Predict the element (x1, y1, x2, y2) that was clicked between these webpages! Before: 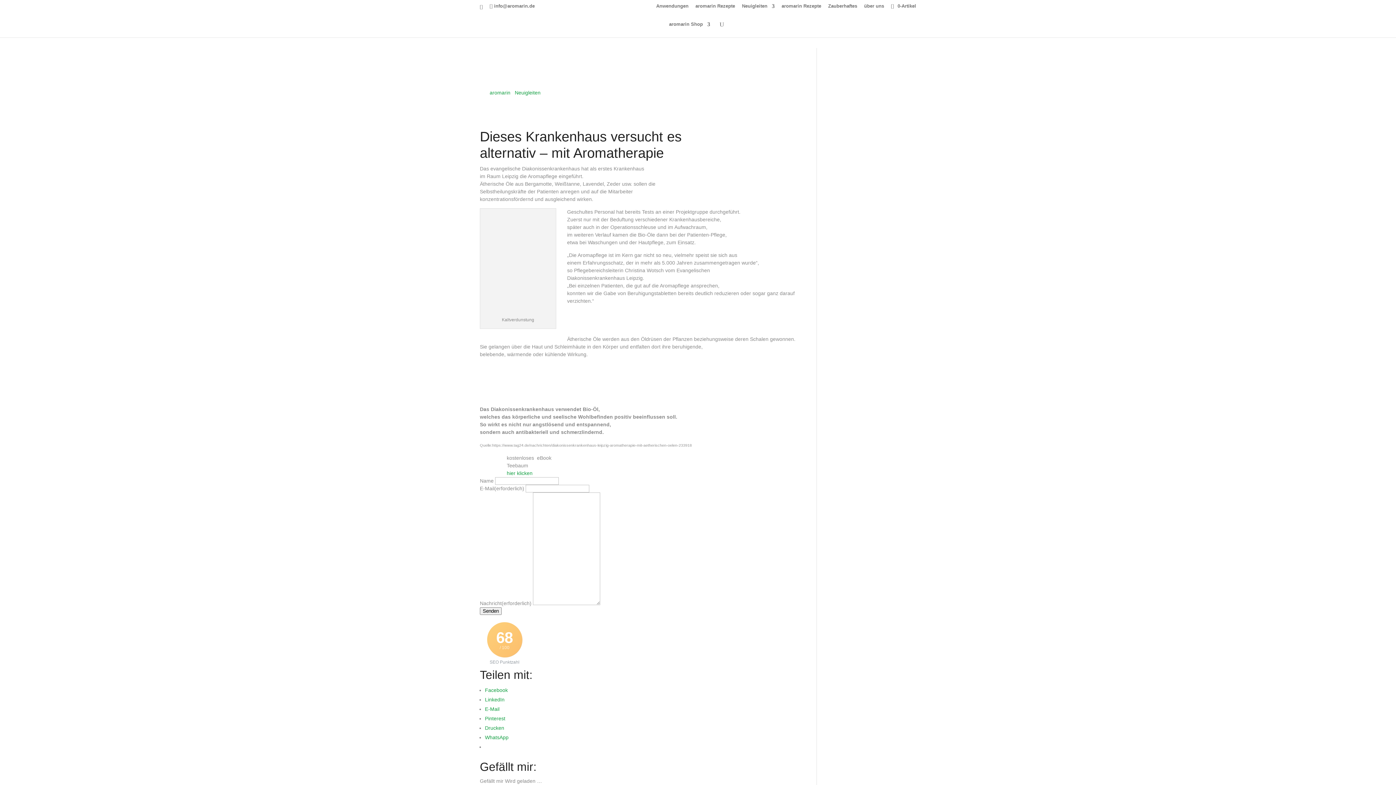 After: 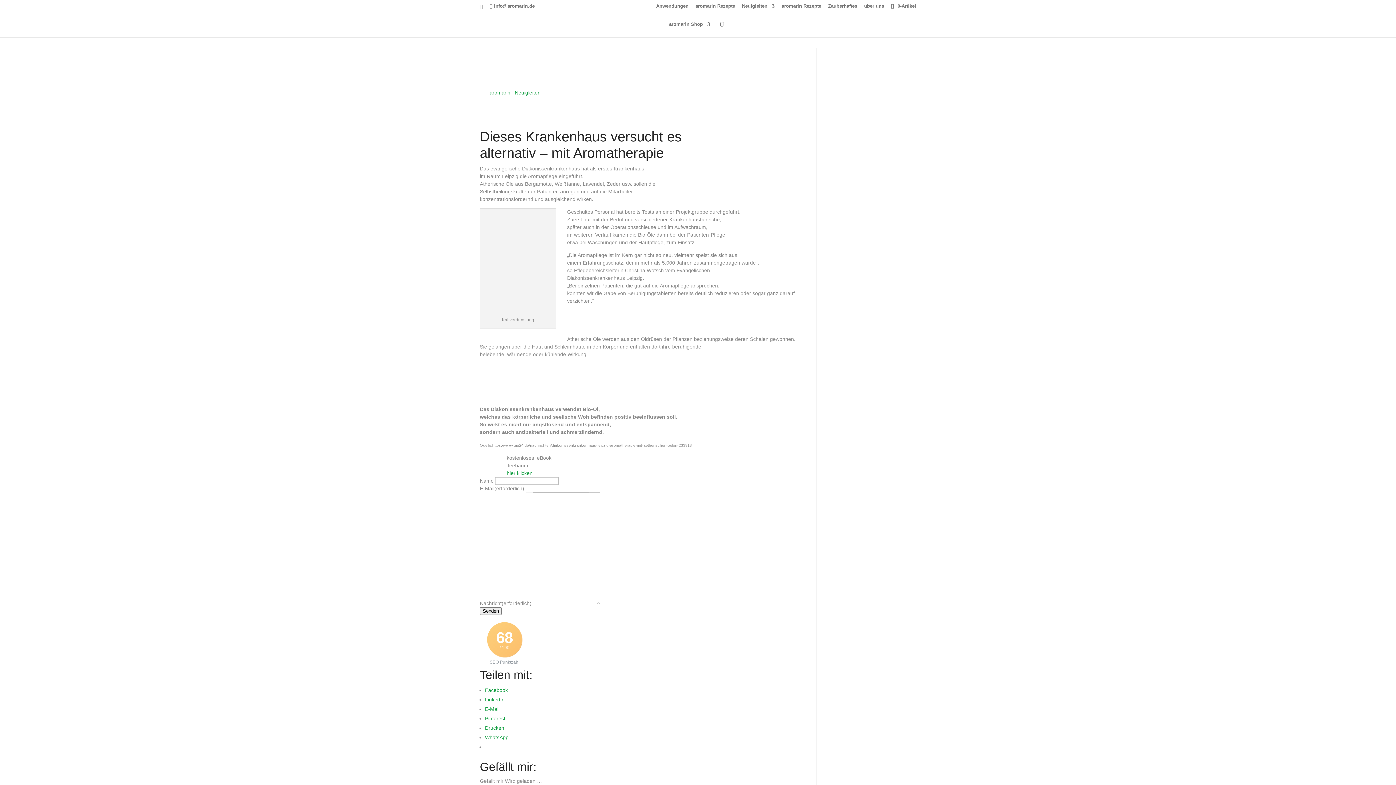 Action: label: Pinterest bbox: (485, 716, 505, 721)